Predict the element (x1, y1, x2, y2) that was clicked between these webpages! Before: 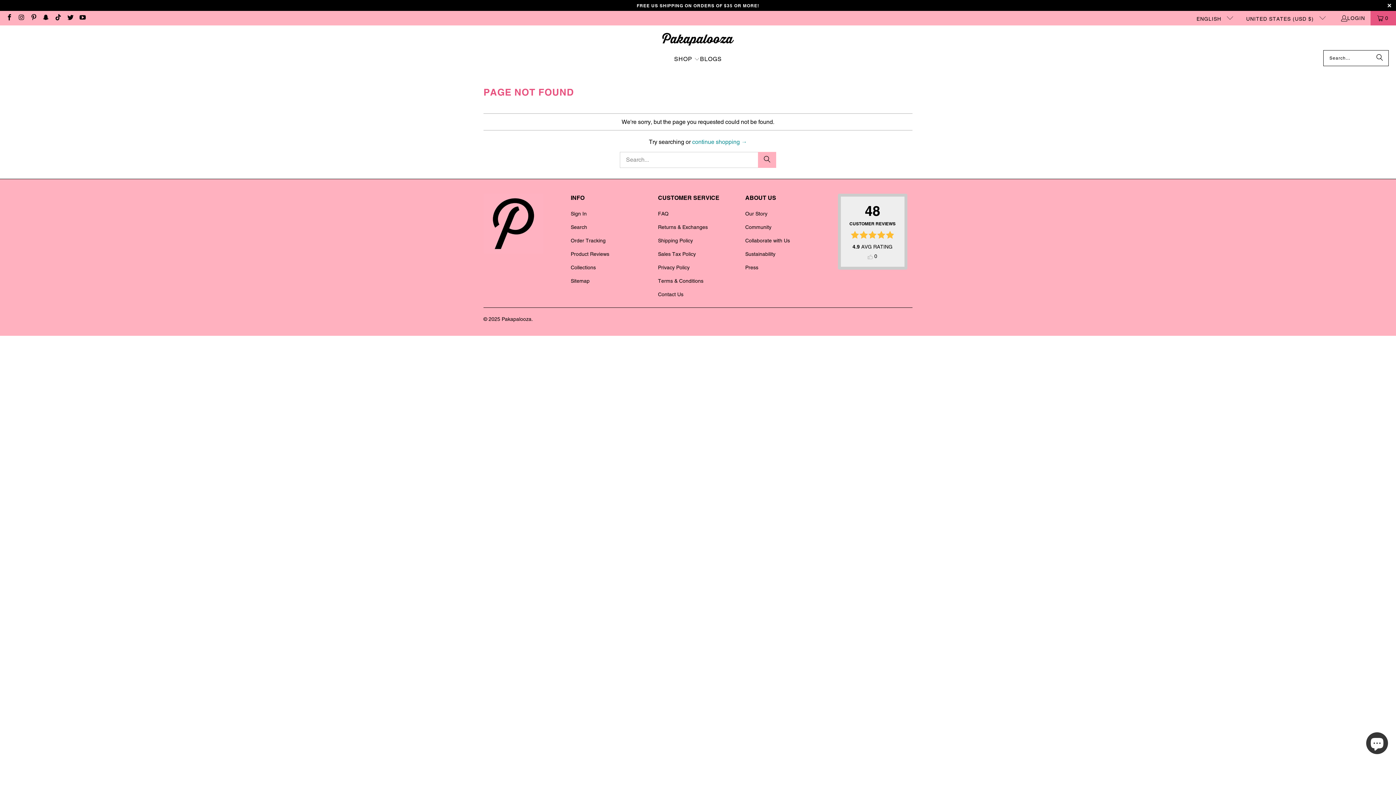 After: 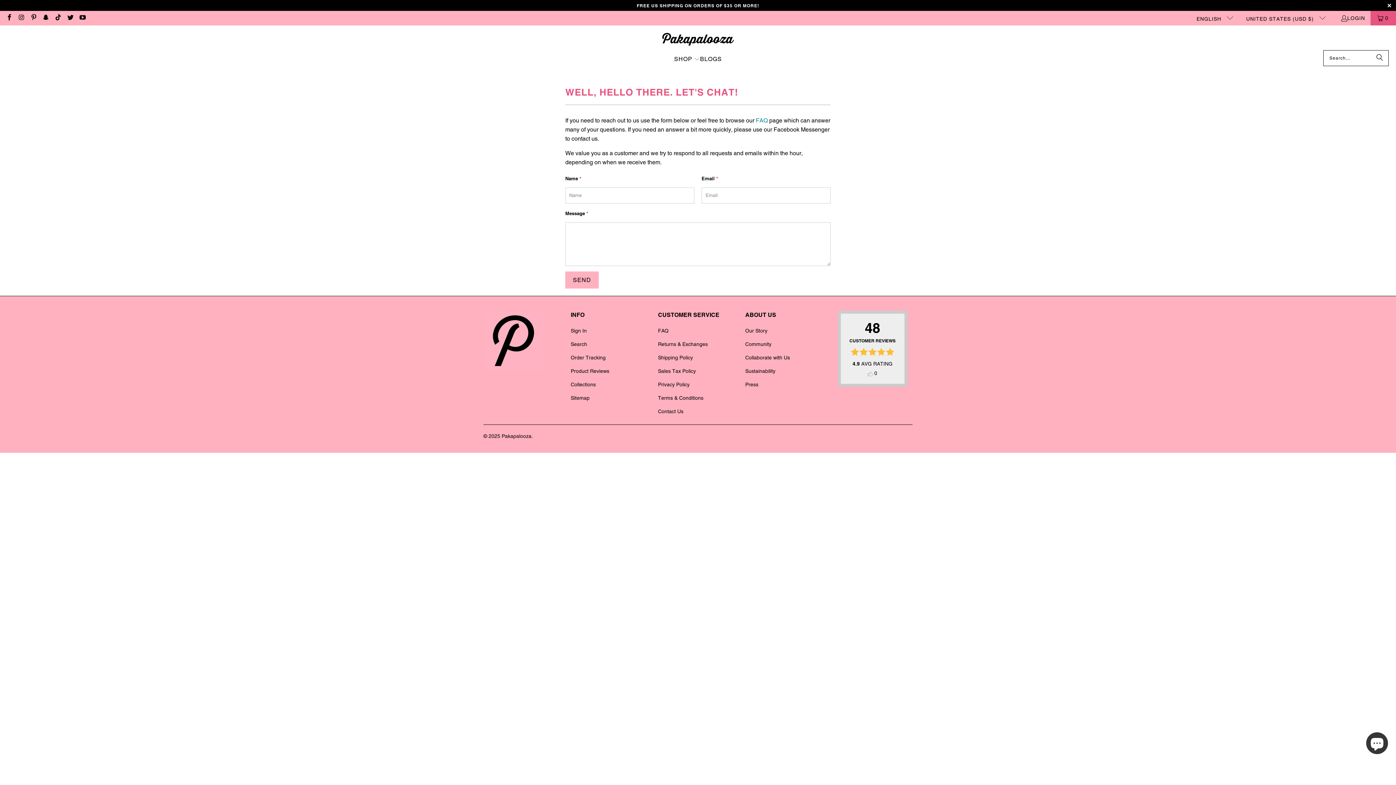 Action: label: Contact Us bbox: (658, 291, 683, 297)